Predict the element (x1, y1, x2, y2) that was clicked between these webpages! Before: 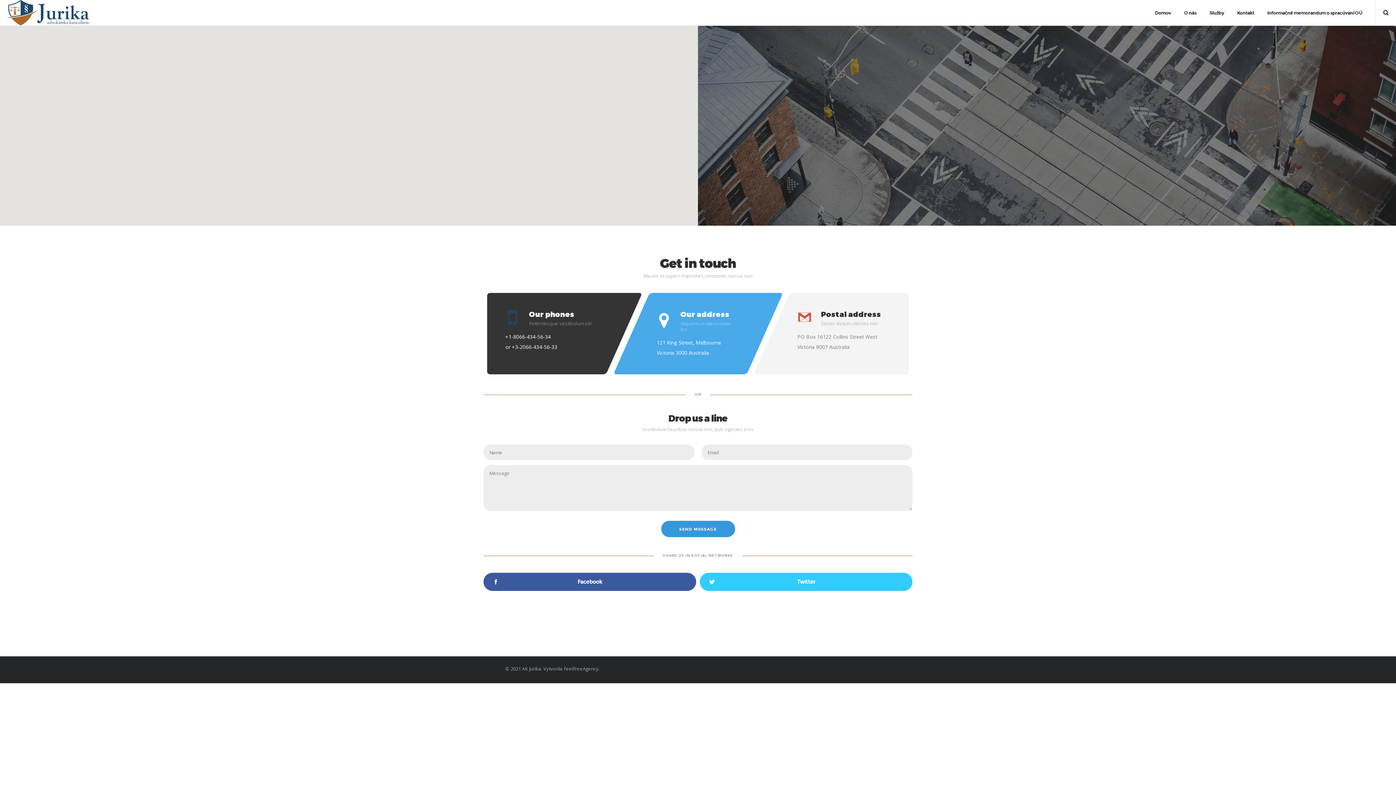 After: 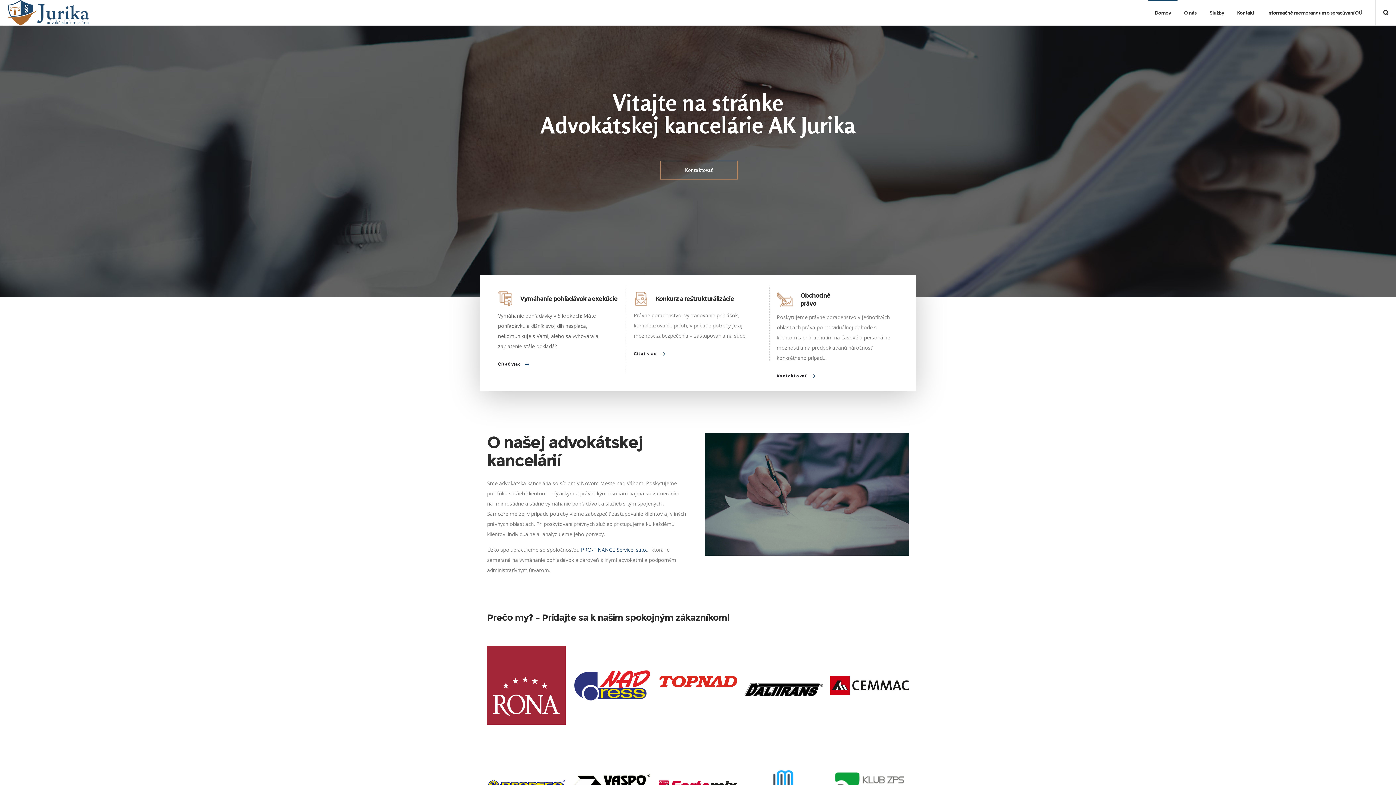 Action: bbox: (1155, 0, 1171, 25) label: Domov